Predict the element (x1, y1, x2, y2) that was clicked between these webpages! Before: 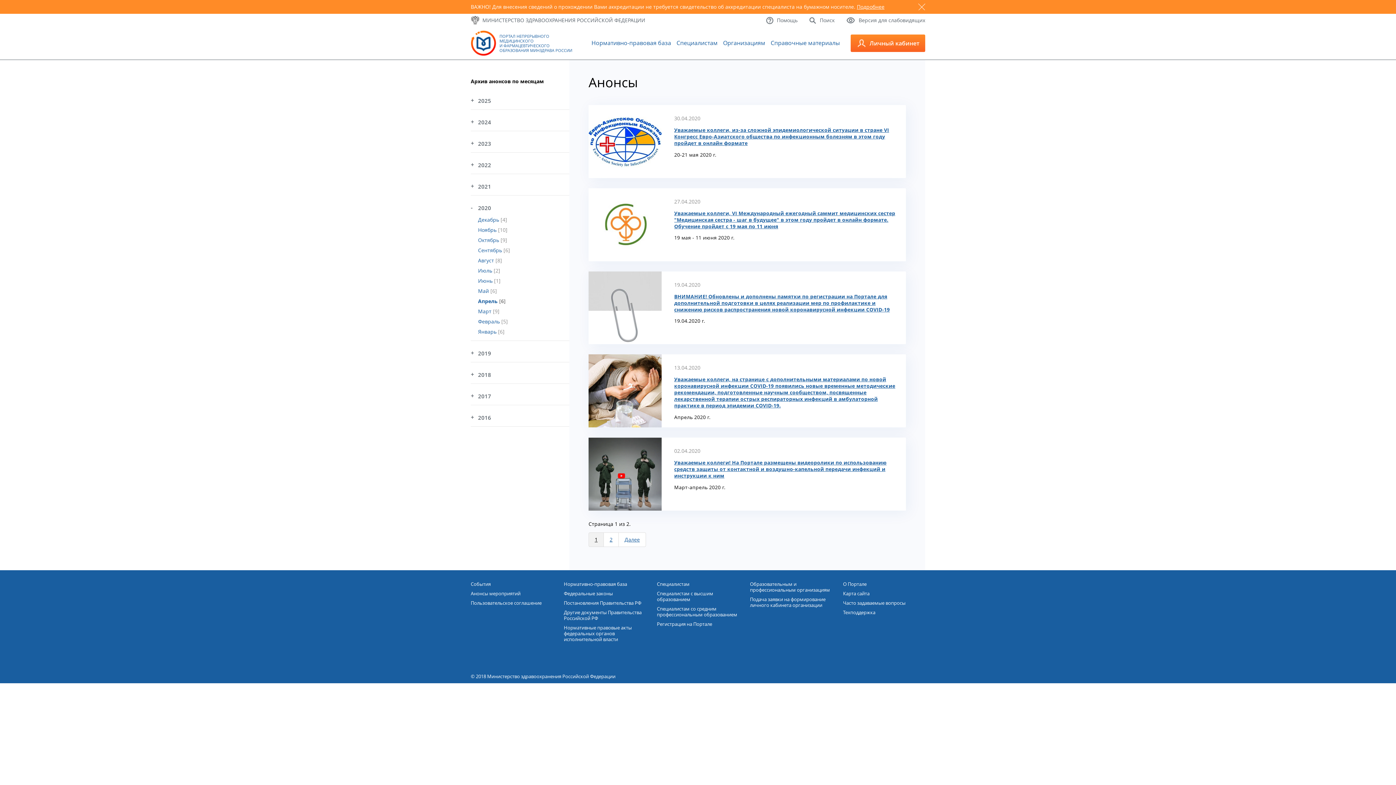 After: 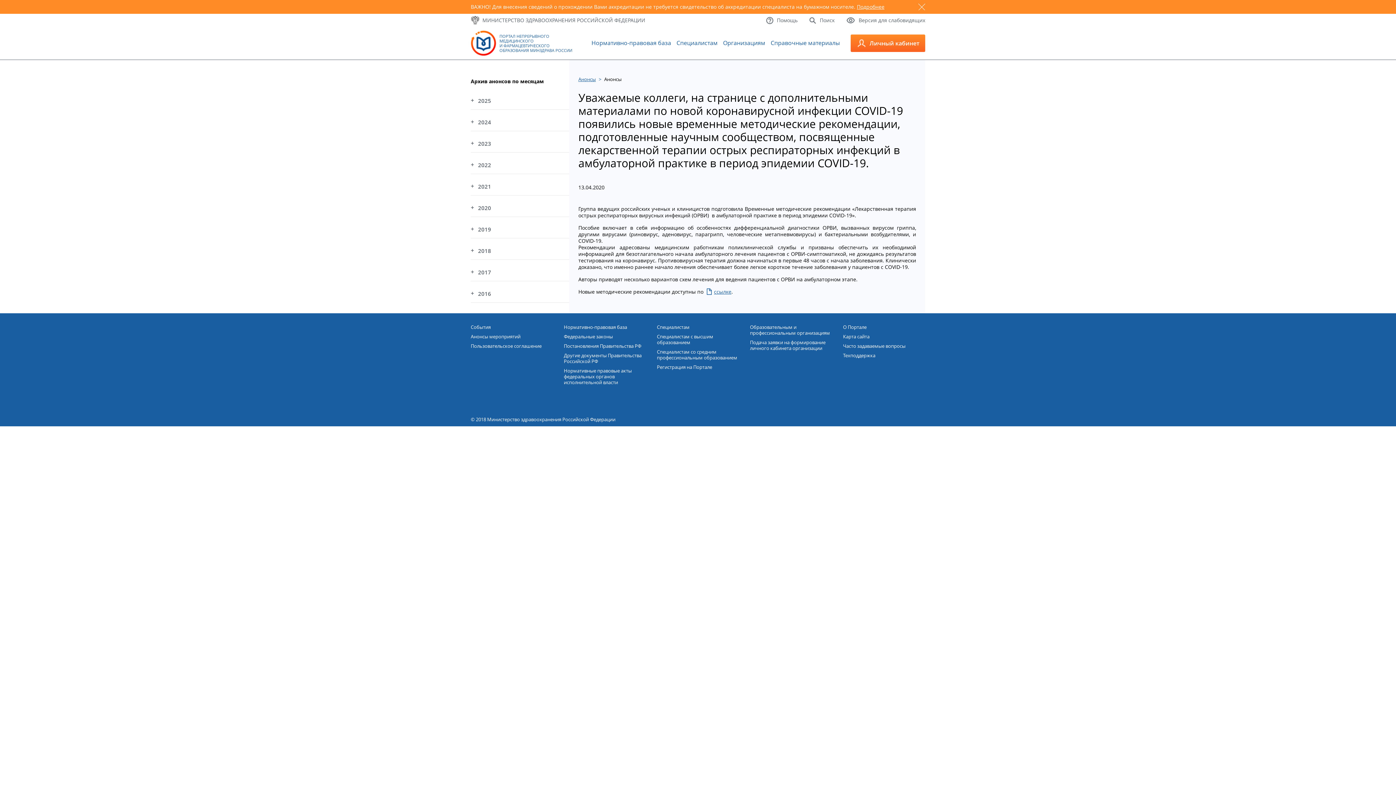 Action: bbox: (588, 420, 661, 427)